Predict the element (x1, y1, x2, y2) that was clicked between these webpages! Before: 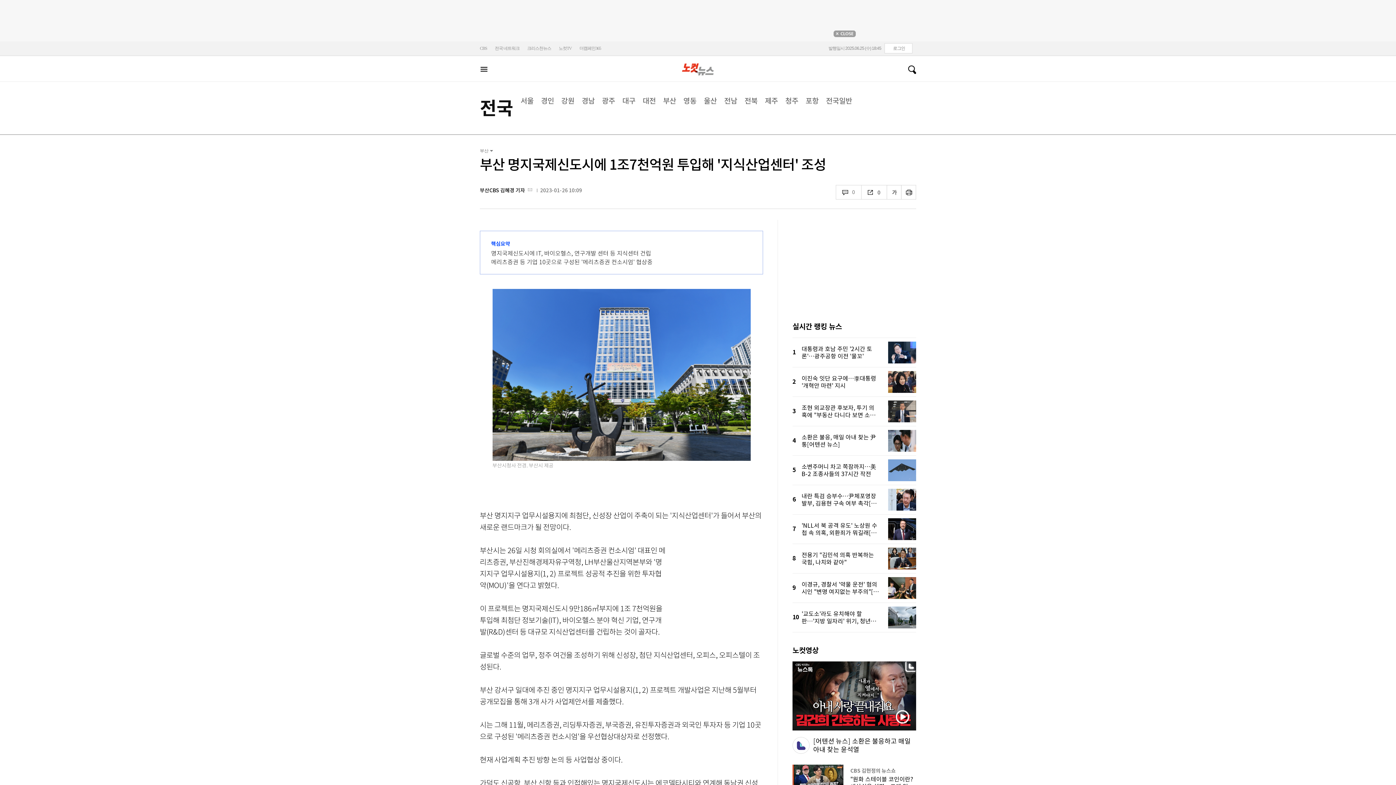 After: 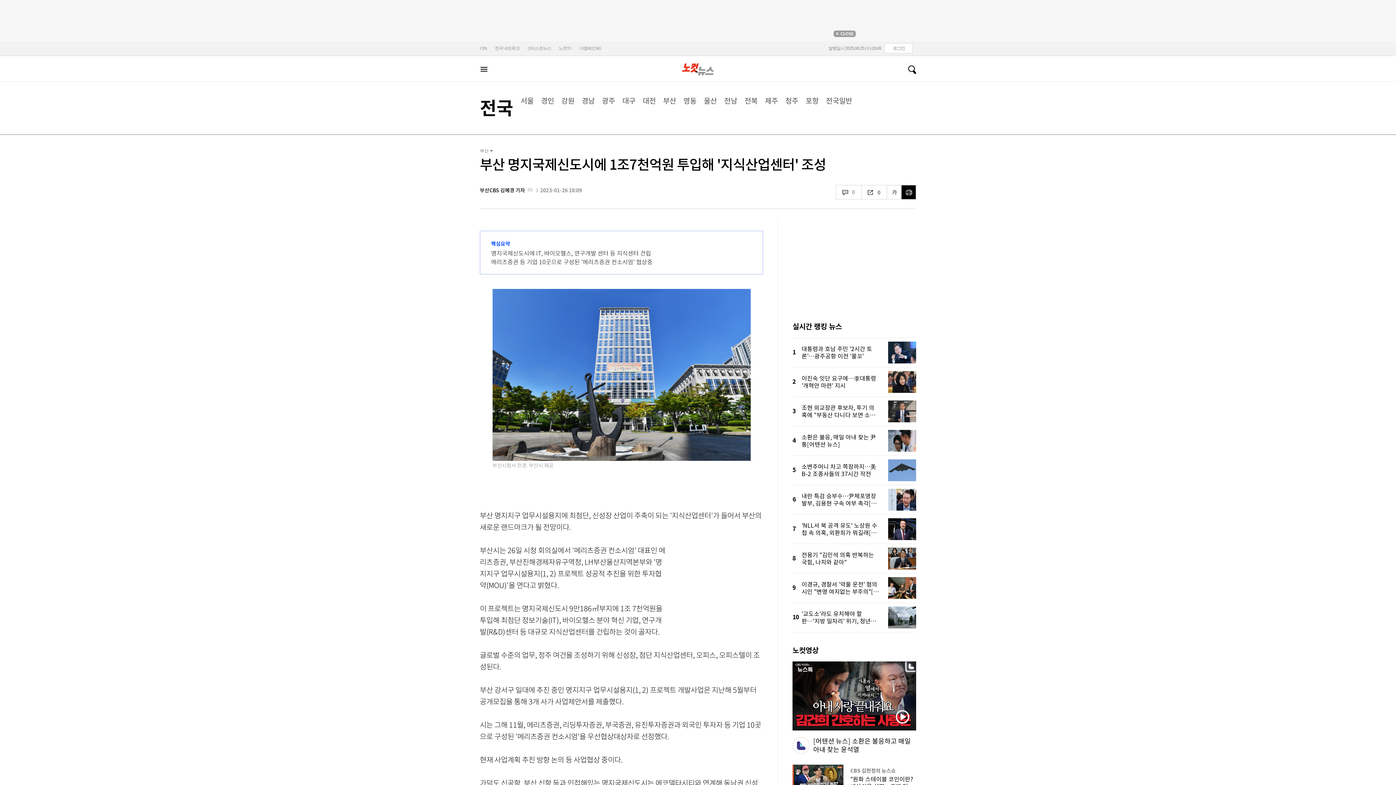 Action: bbox: (901, 185, 916, 199) label: 인쇄